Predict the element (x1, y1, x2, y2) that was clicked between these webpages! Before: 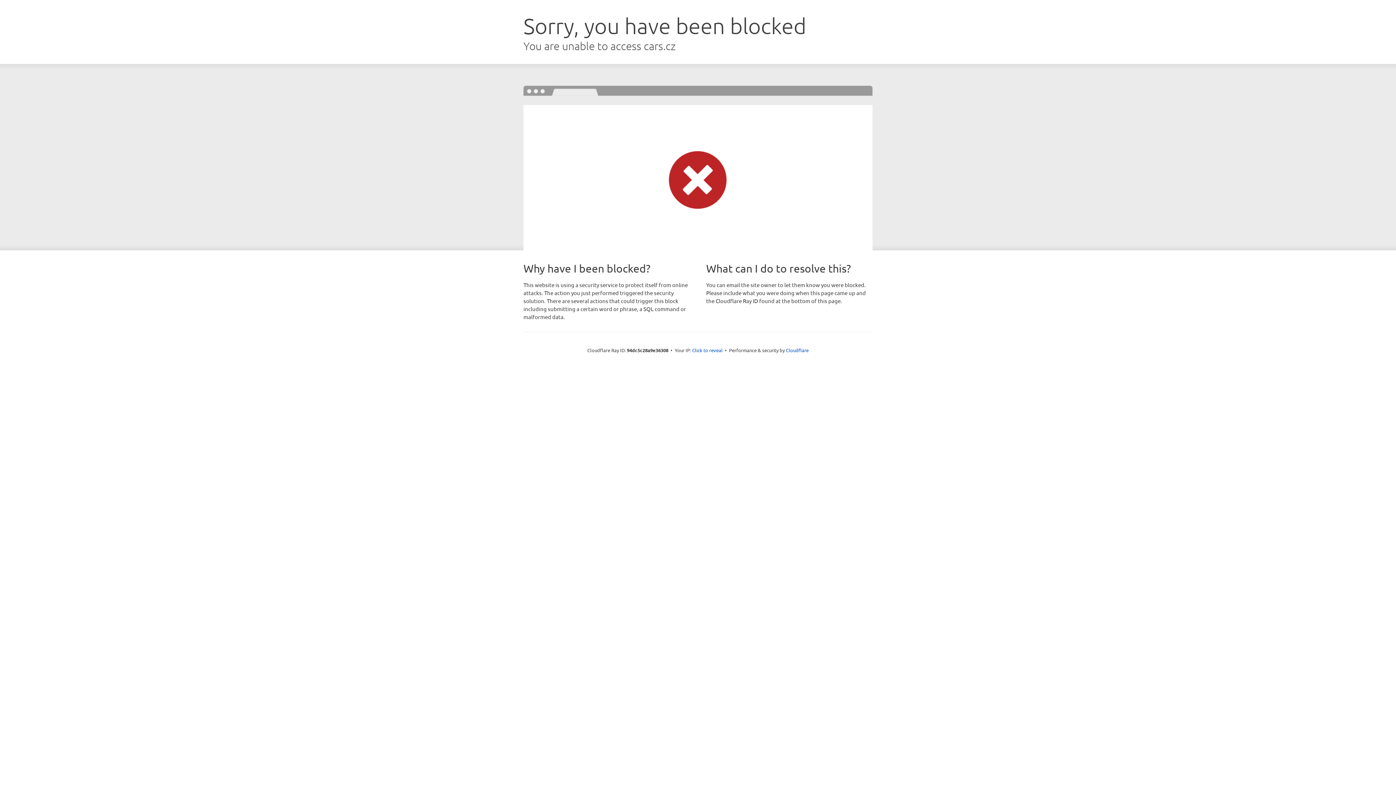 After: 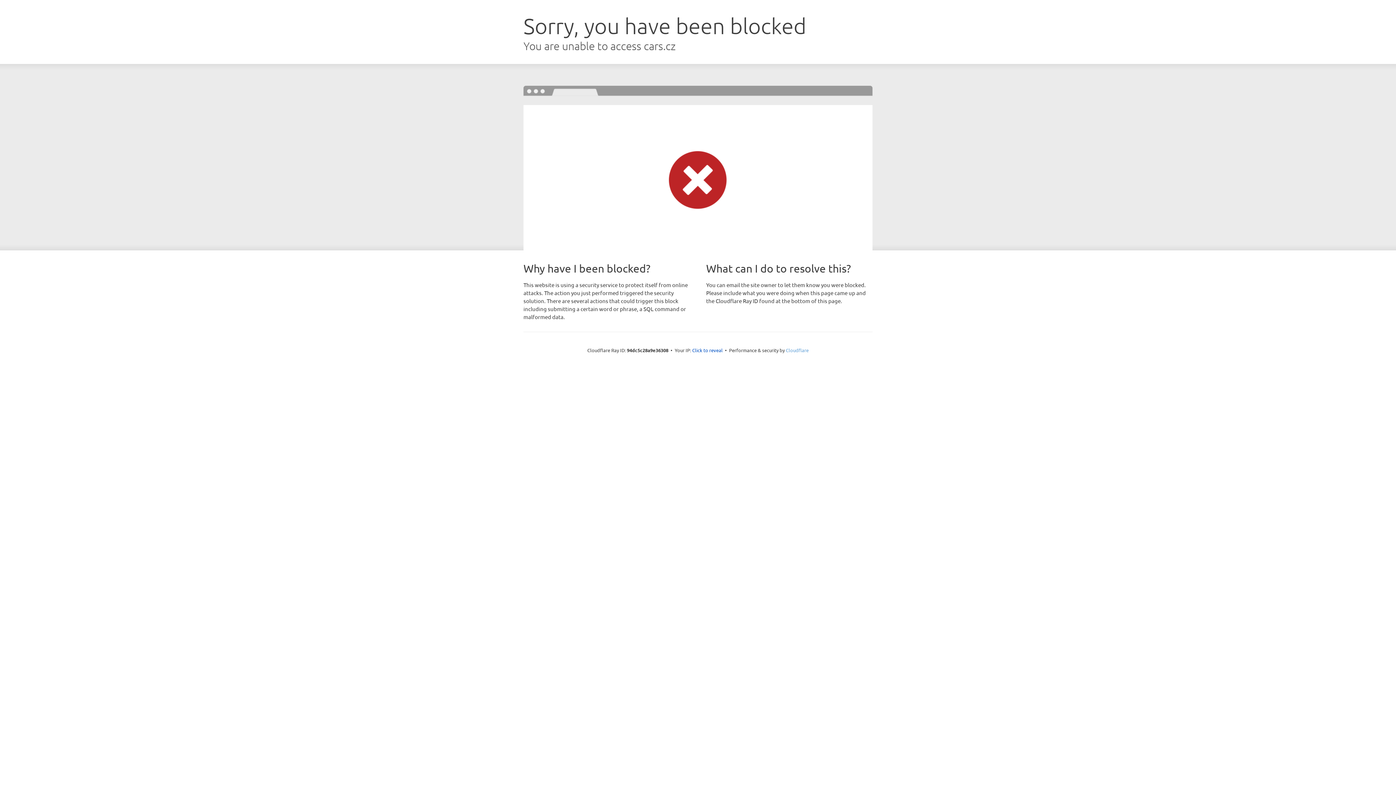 Action: bbox: (786, 347, 808, 353) label: Cloudflare